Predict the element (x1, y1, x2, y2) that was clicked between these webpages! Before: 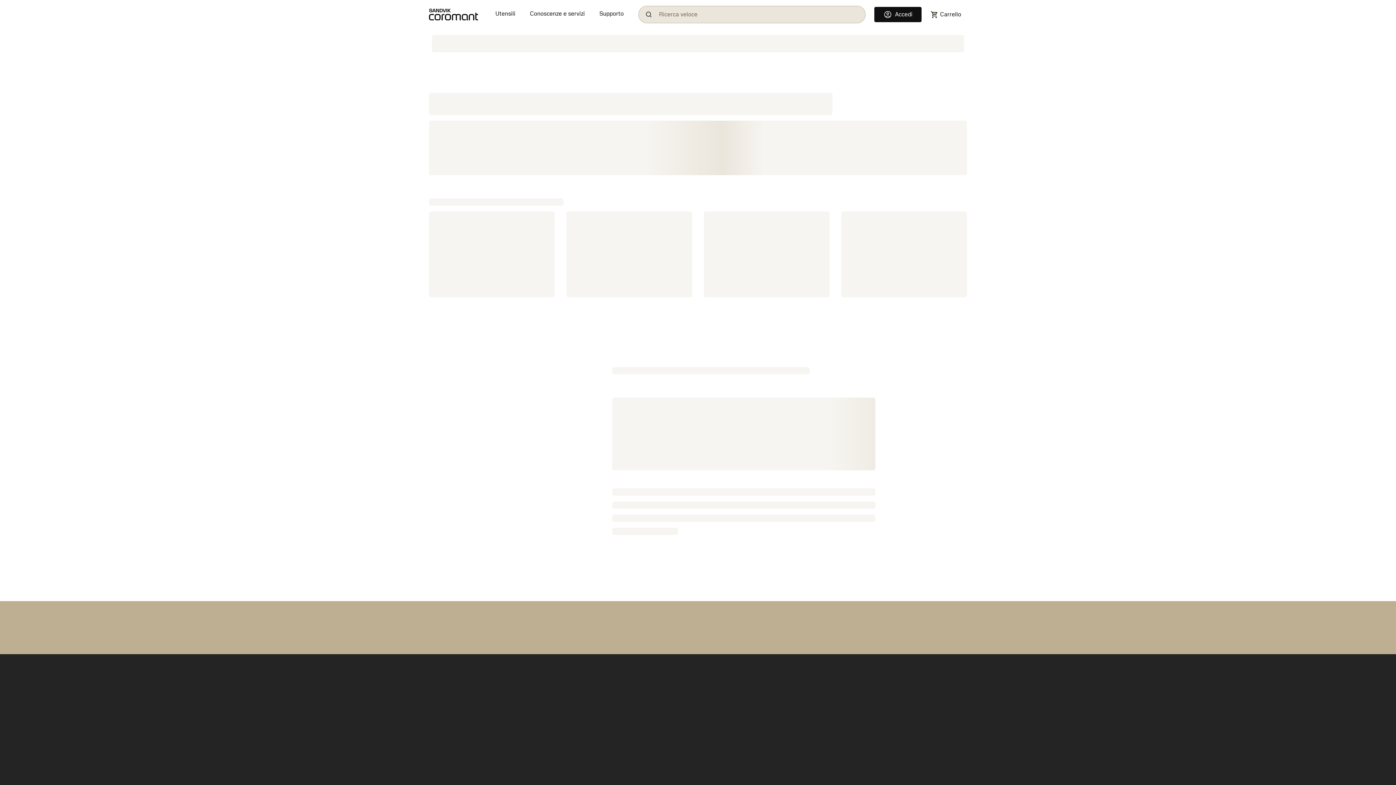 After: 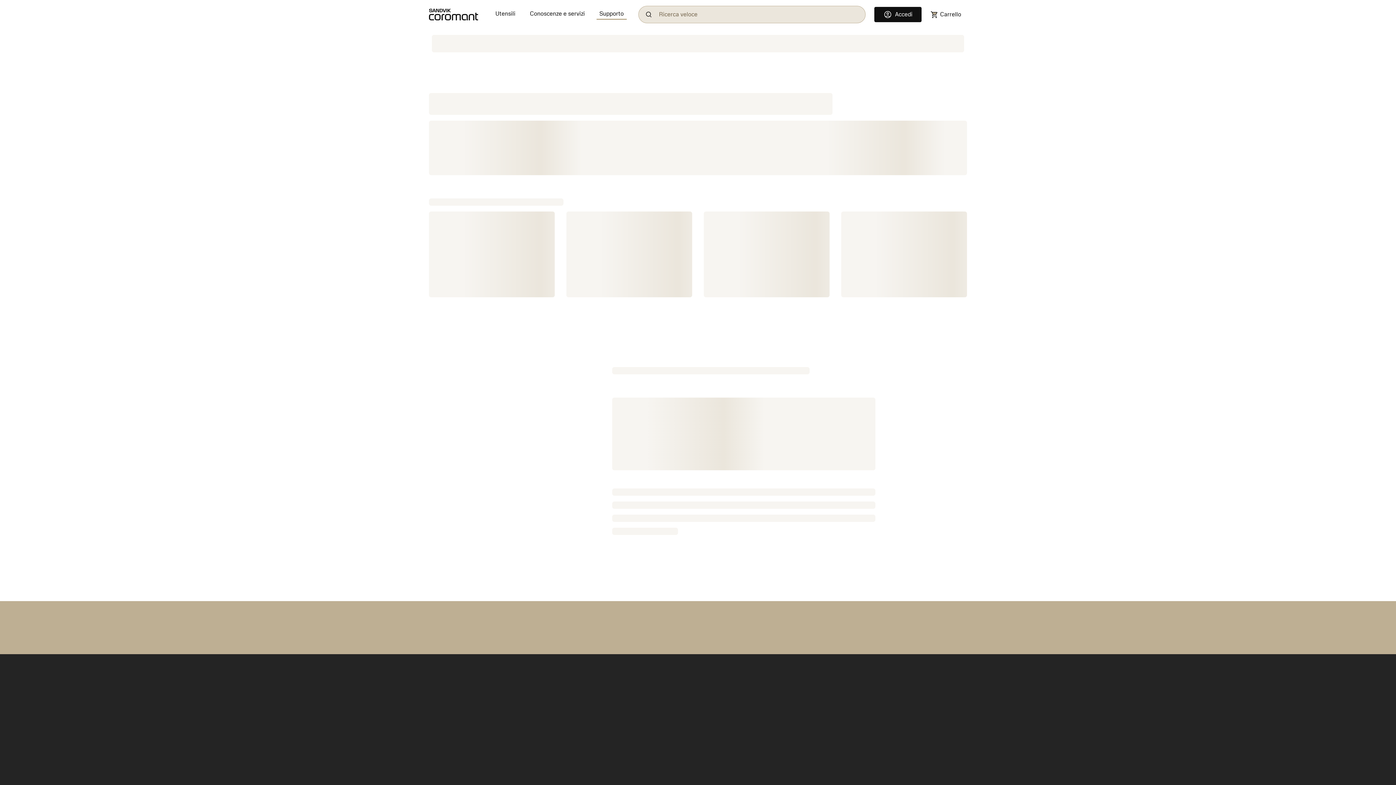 Action: bbox: (593, 9, 629, 19) label: Supporto